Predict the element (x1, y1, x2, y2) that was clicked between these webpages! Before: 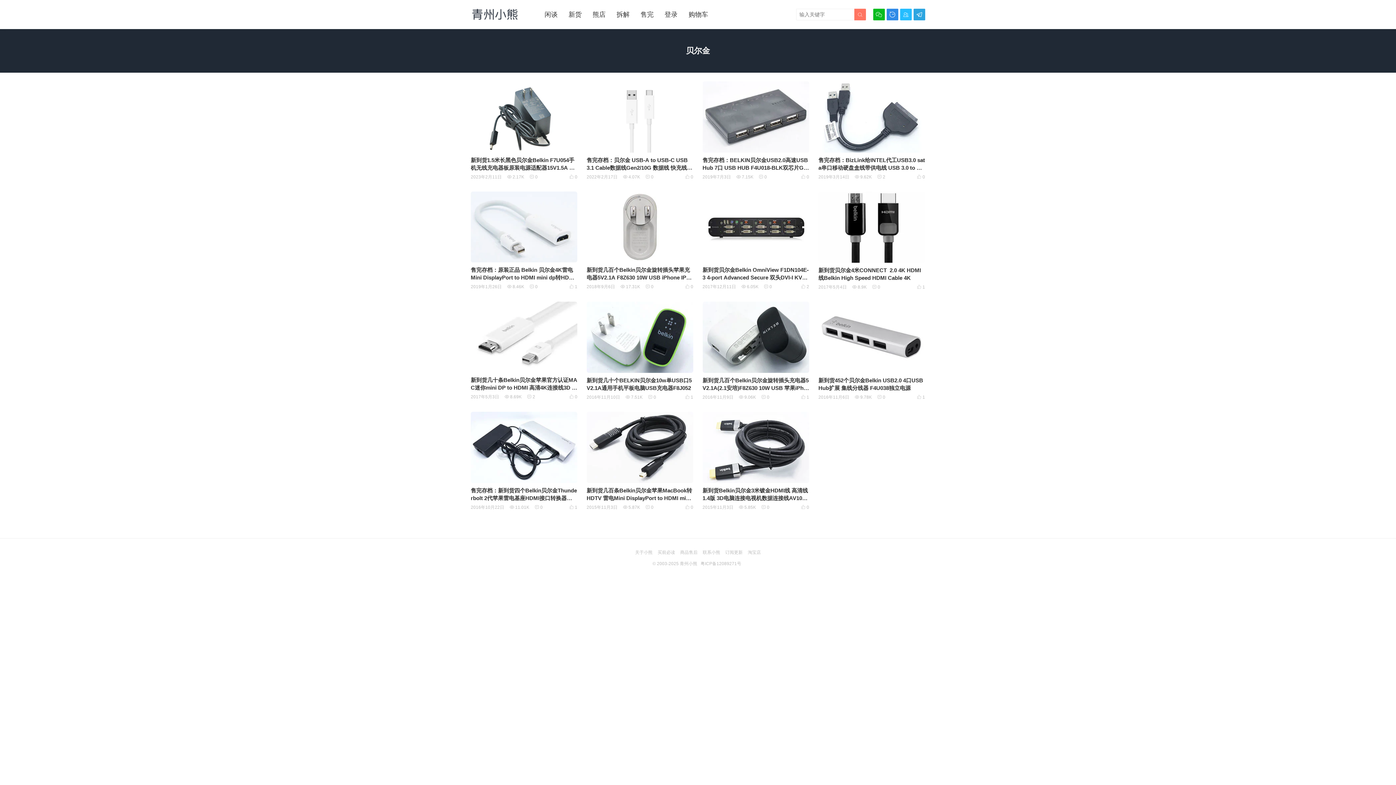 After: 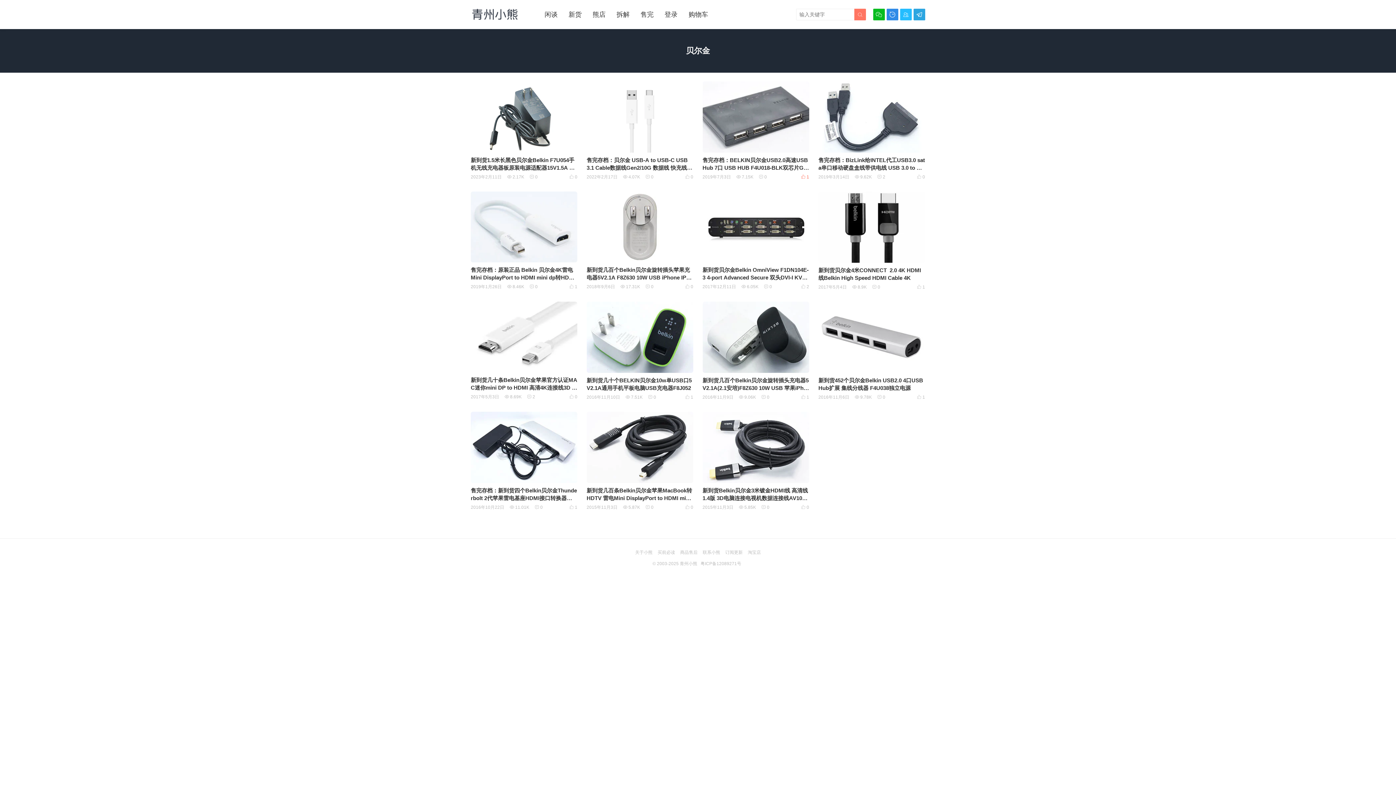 Action: label: 0 bbox: (801, 174, 809, 180)